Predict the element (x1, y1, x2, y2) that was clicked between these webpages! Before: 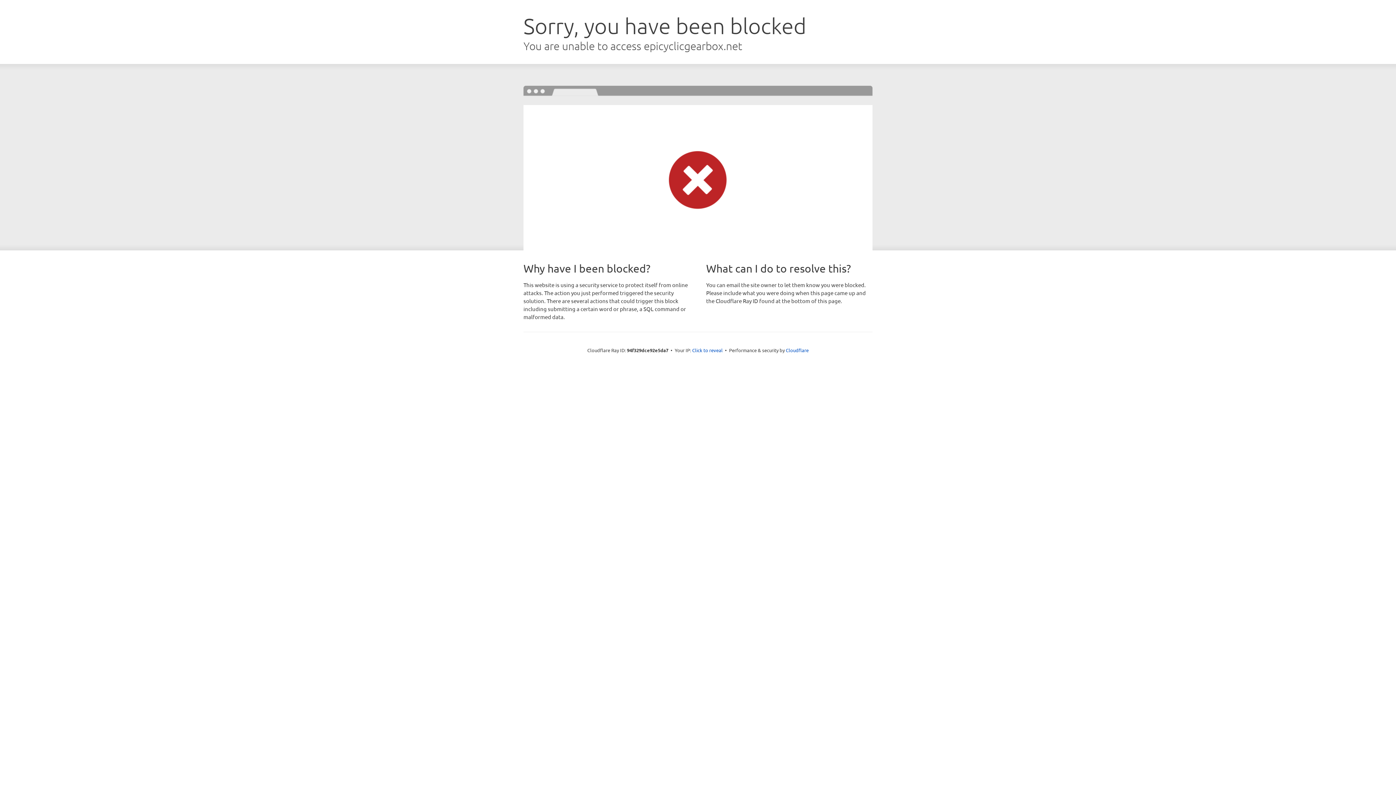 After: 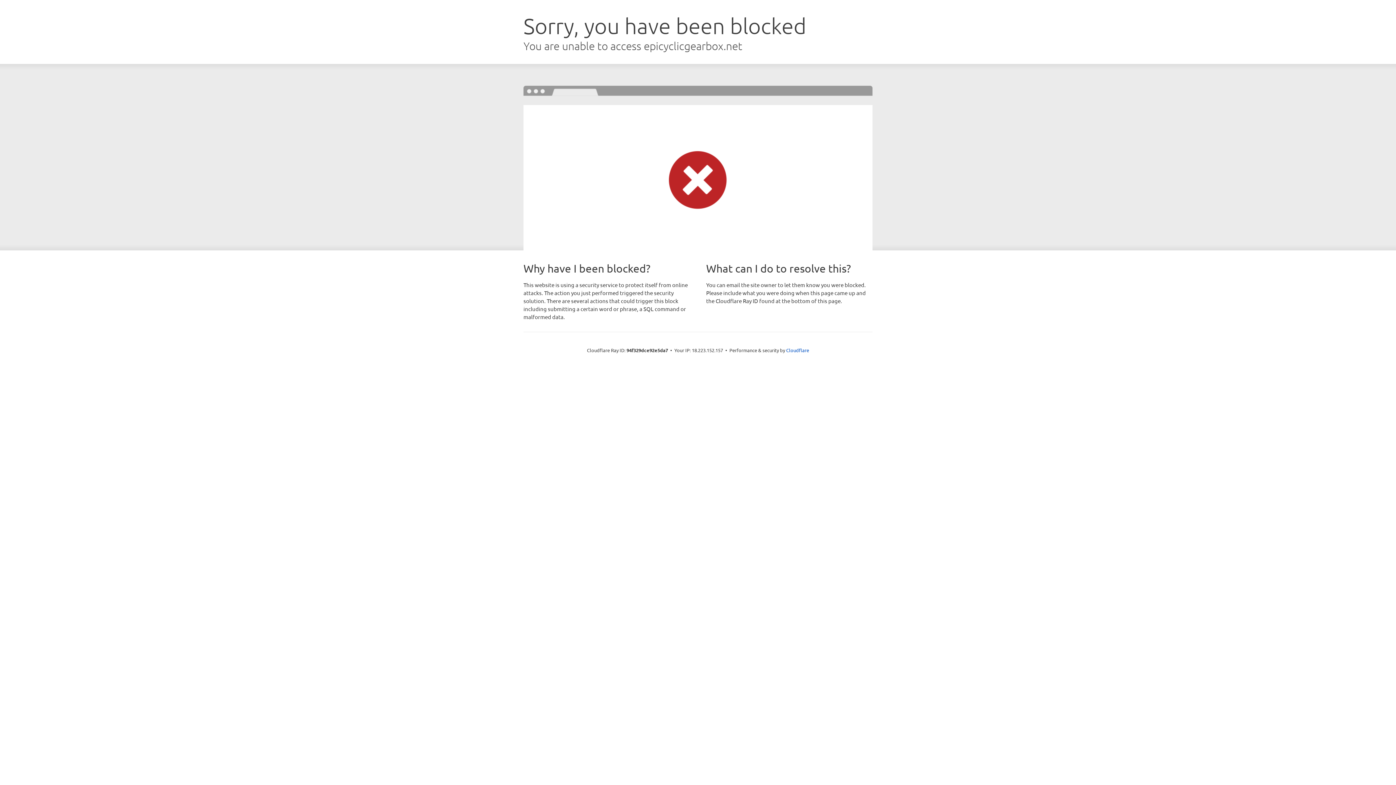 Action: label: Click to reveal bbox: (692, 346, 722, 353)